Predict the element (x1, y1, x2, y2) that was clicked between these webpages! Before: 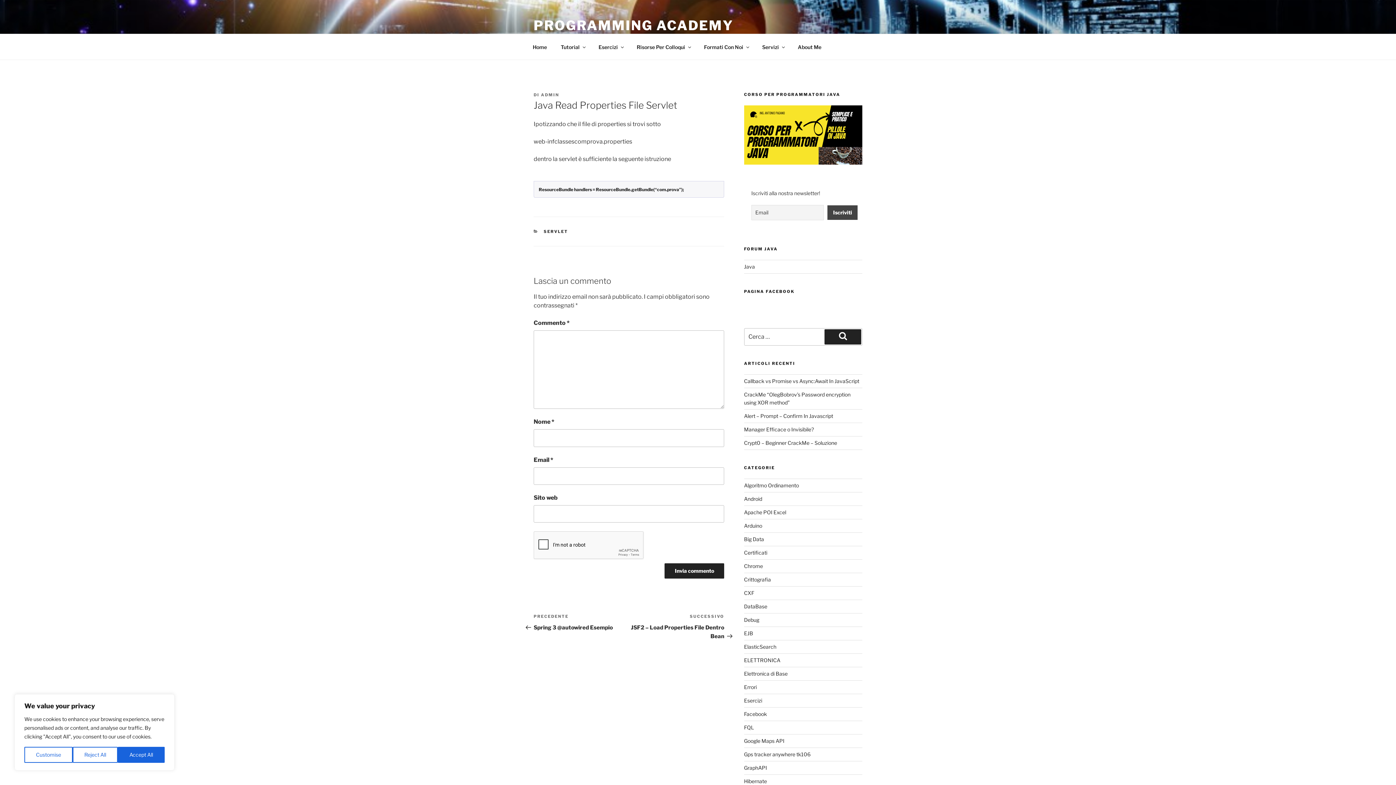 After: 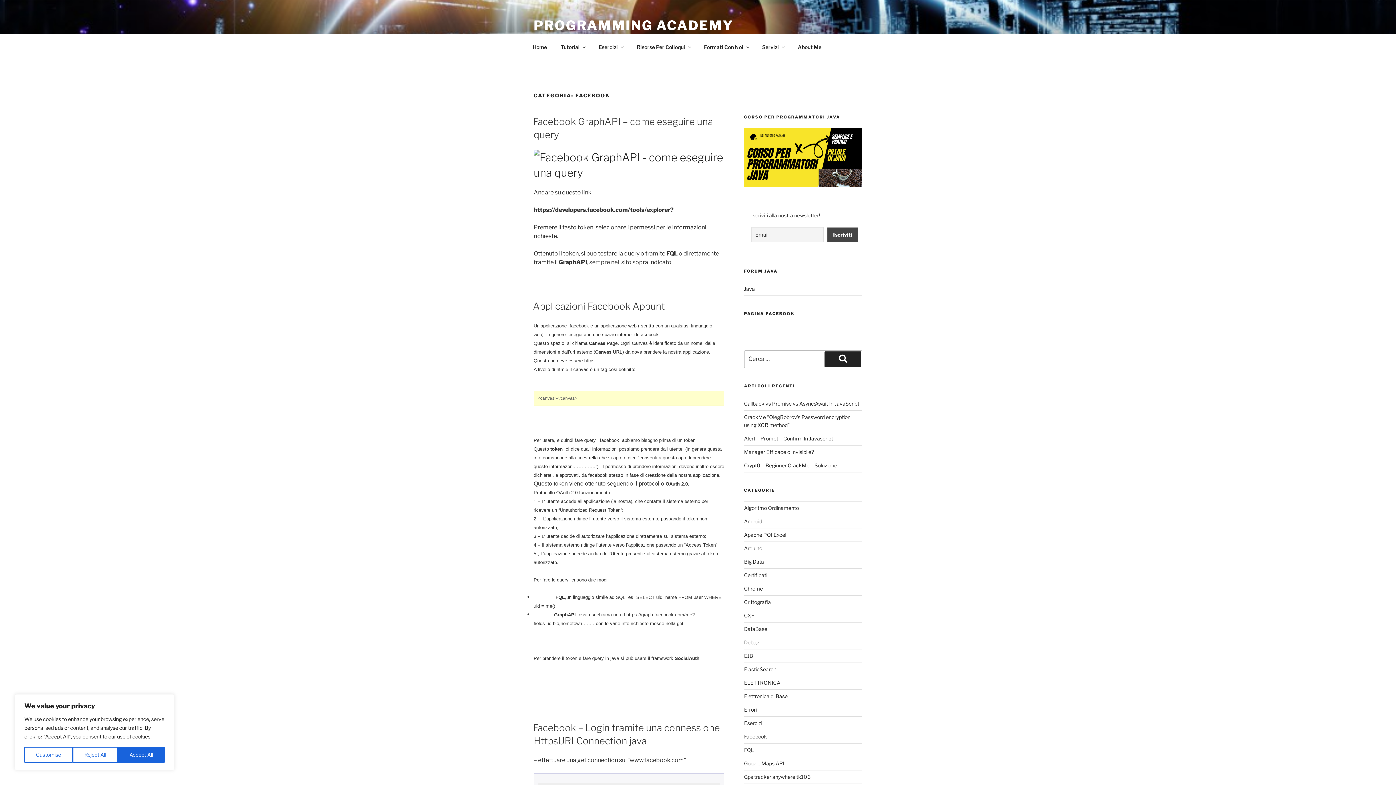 Action: bbox: (744, 711, 767, 717) label: Facebook